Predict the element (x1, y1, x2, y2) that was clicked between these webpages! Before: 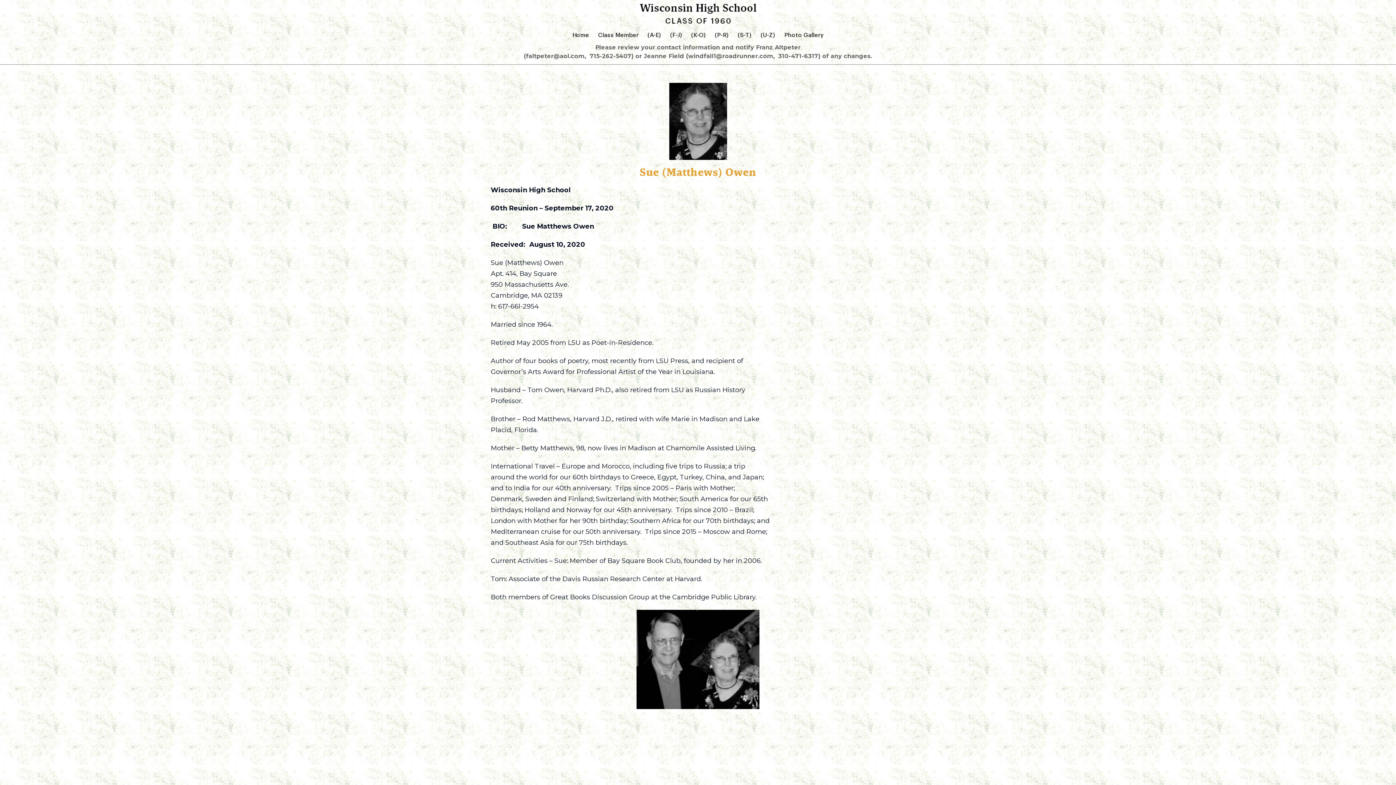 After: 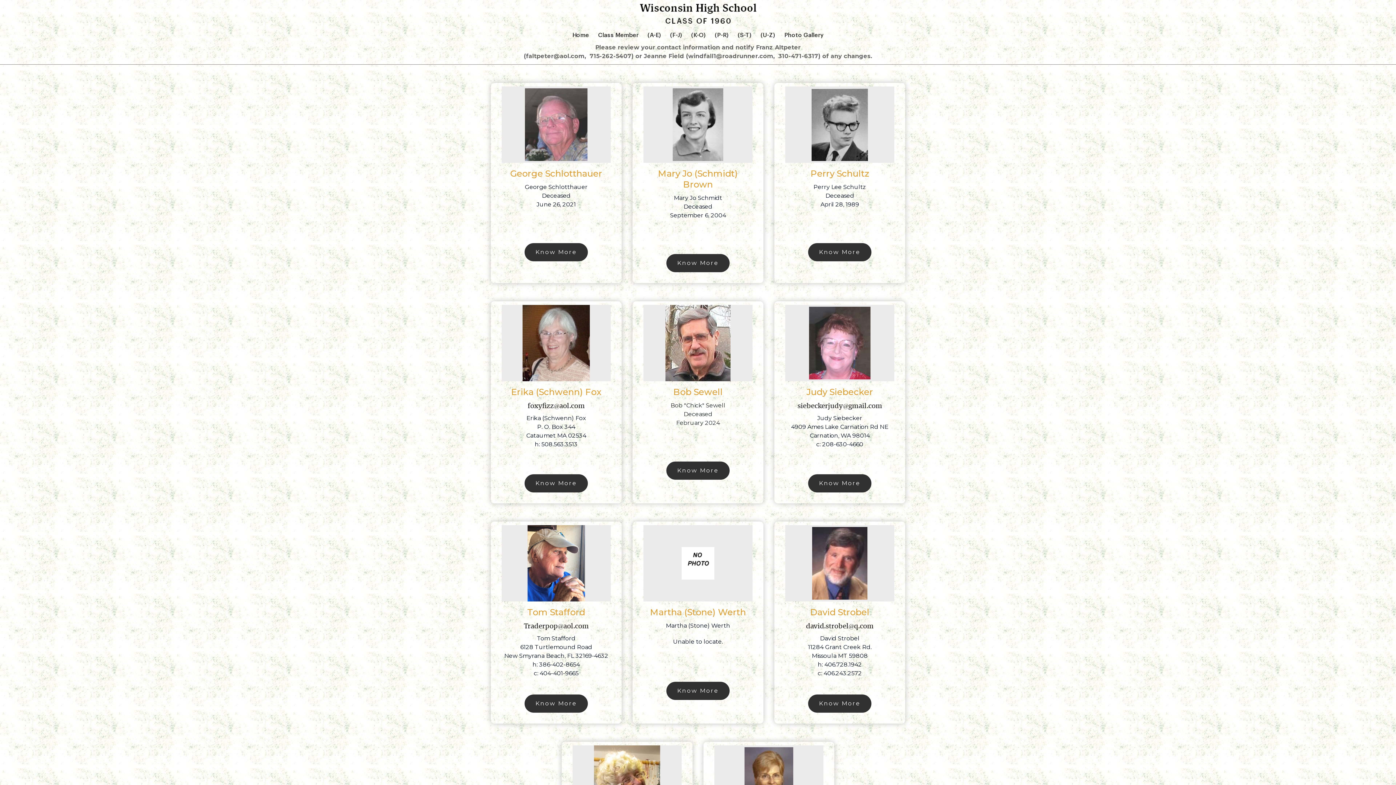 Action: label: (S-T) bbox: (738, 30, 751, 39)